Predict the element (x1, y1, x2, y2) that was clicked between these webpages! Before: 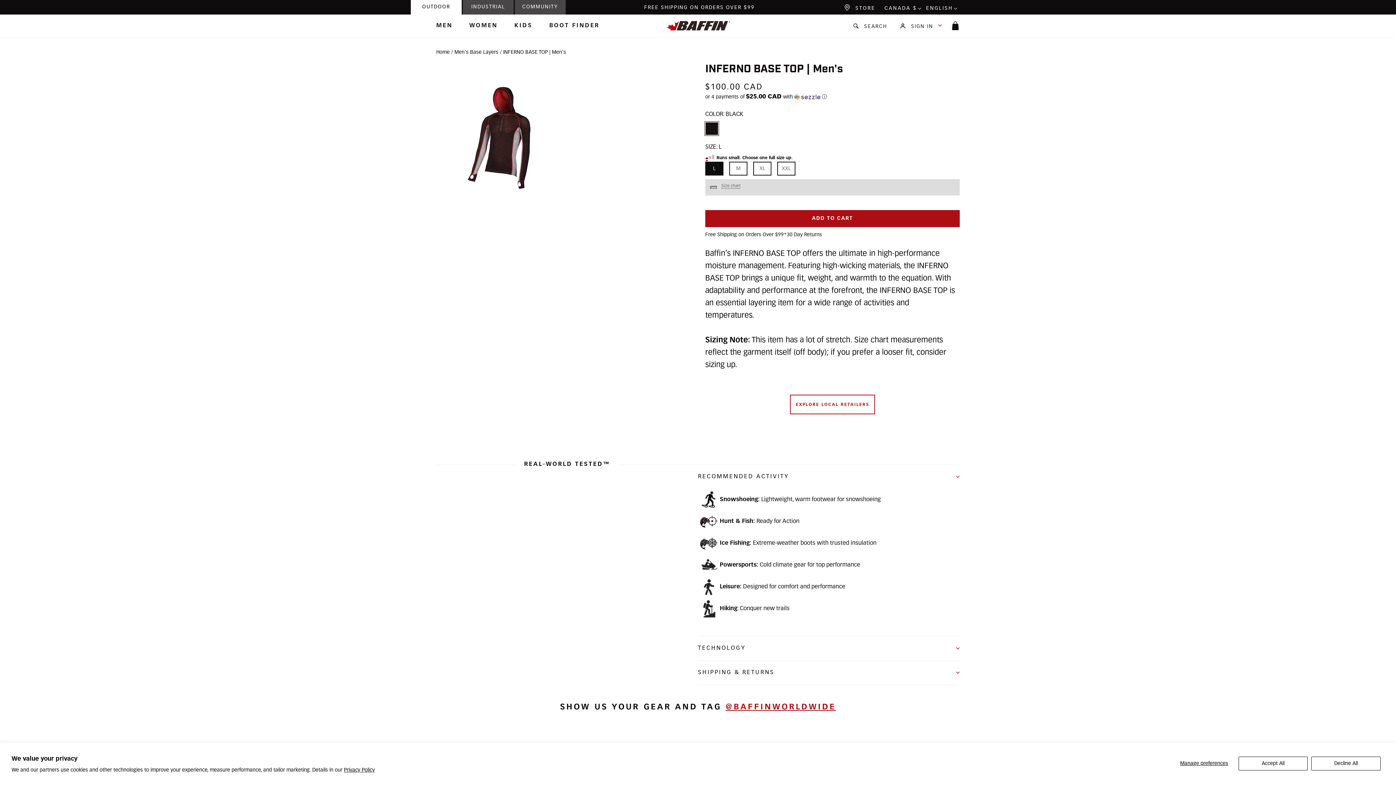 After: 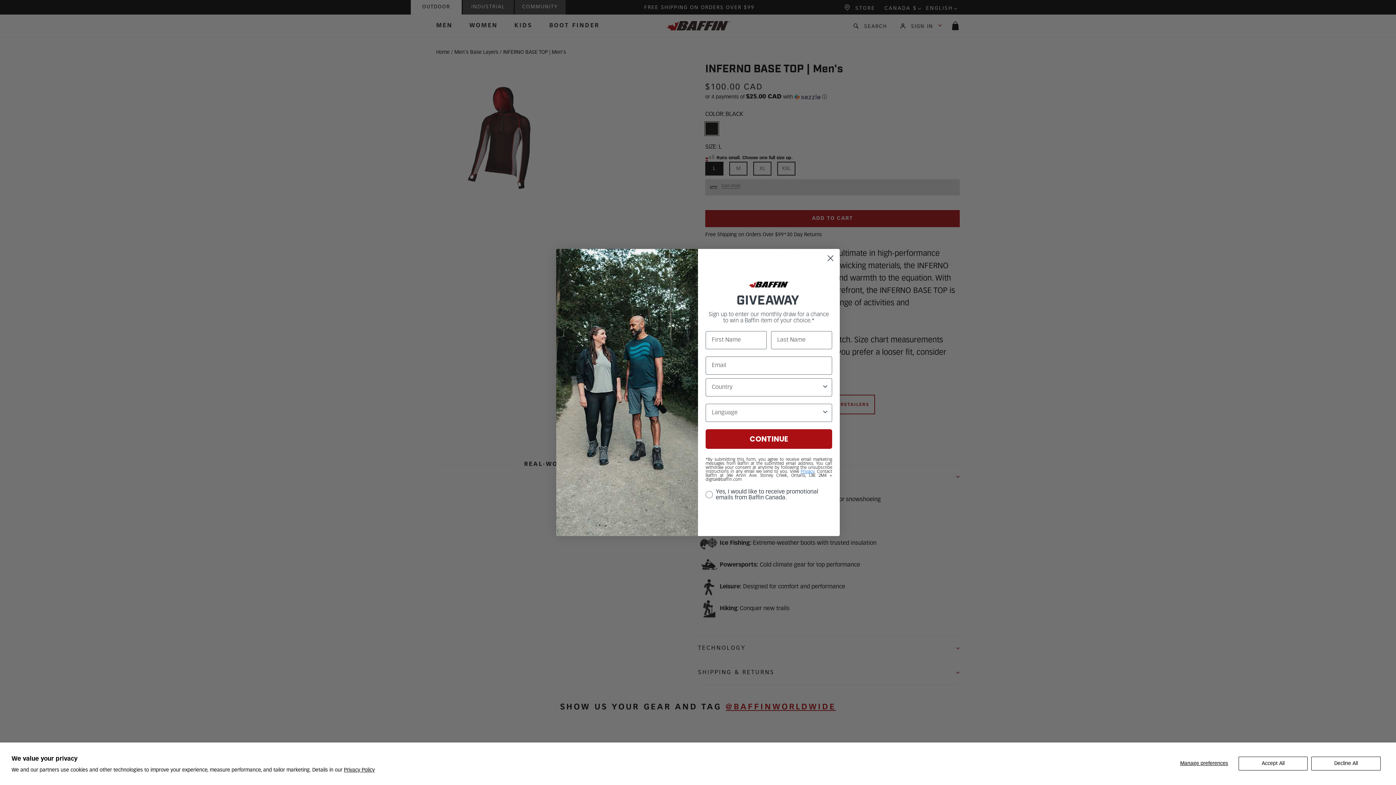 Action: bbox: (790, 394, 875, 414) label: EXPLORE LOCAL RETAILERS